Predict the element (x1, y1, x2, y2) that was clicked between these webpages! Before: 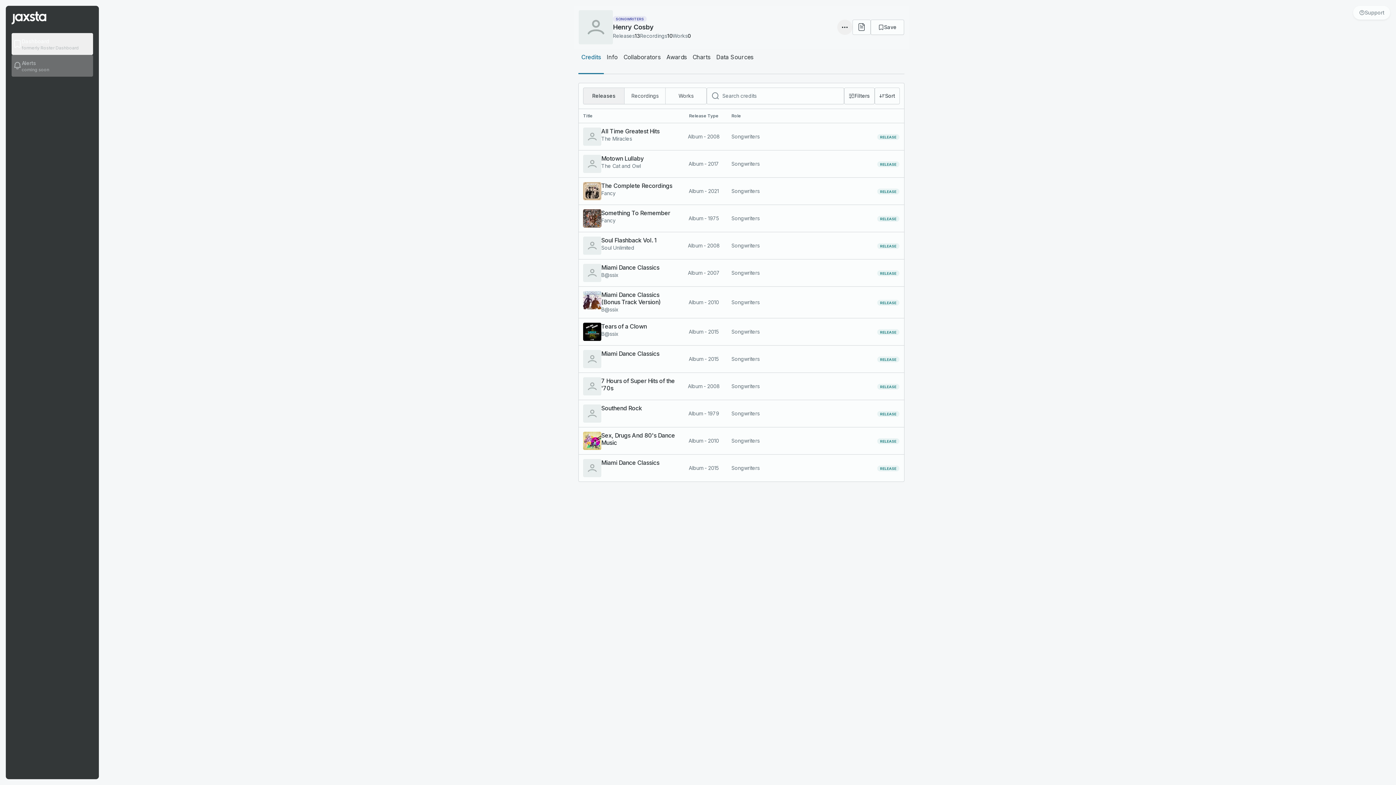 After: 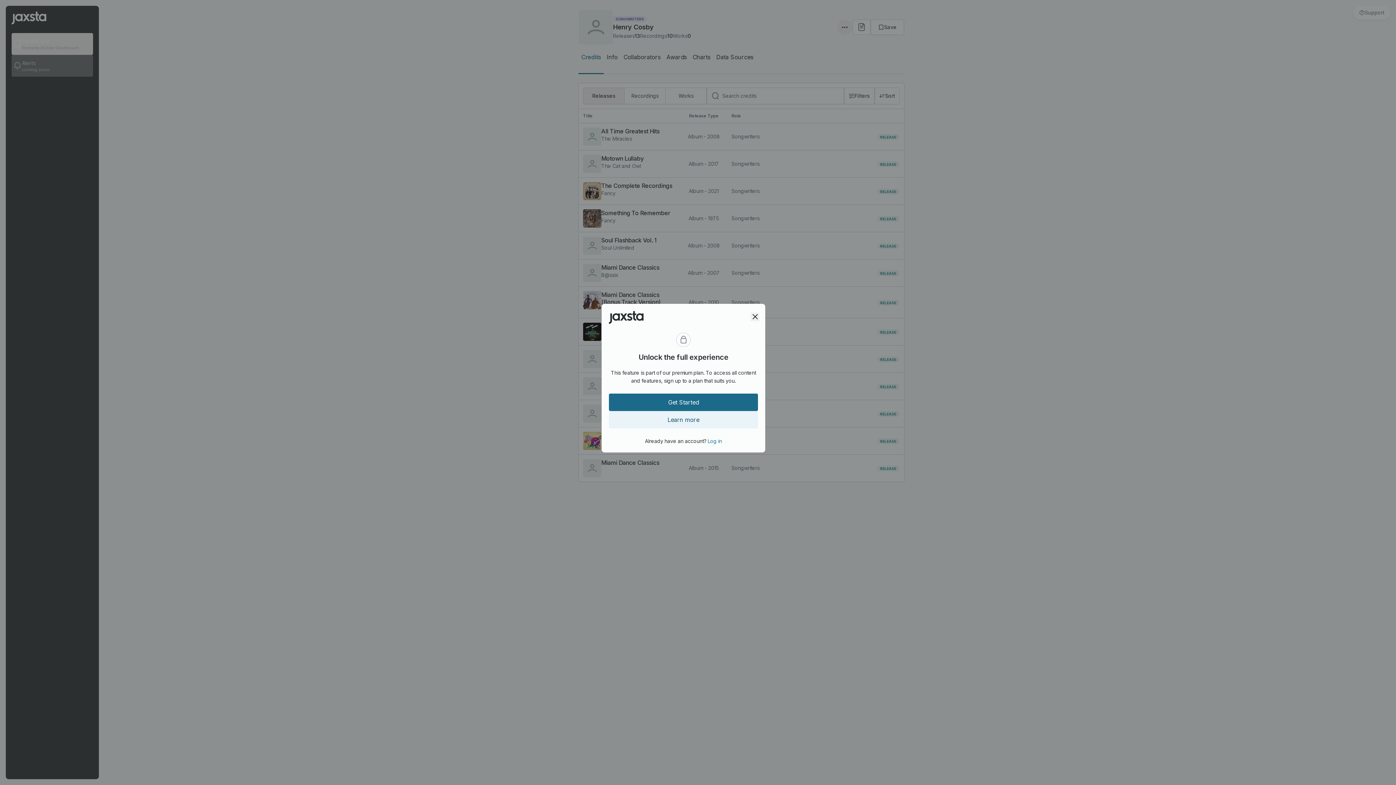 Action: bbox: (583, 322, 676, 341) label: ‌


Tears of a Clown
B@ssix